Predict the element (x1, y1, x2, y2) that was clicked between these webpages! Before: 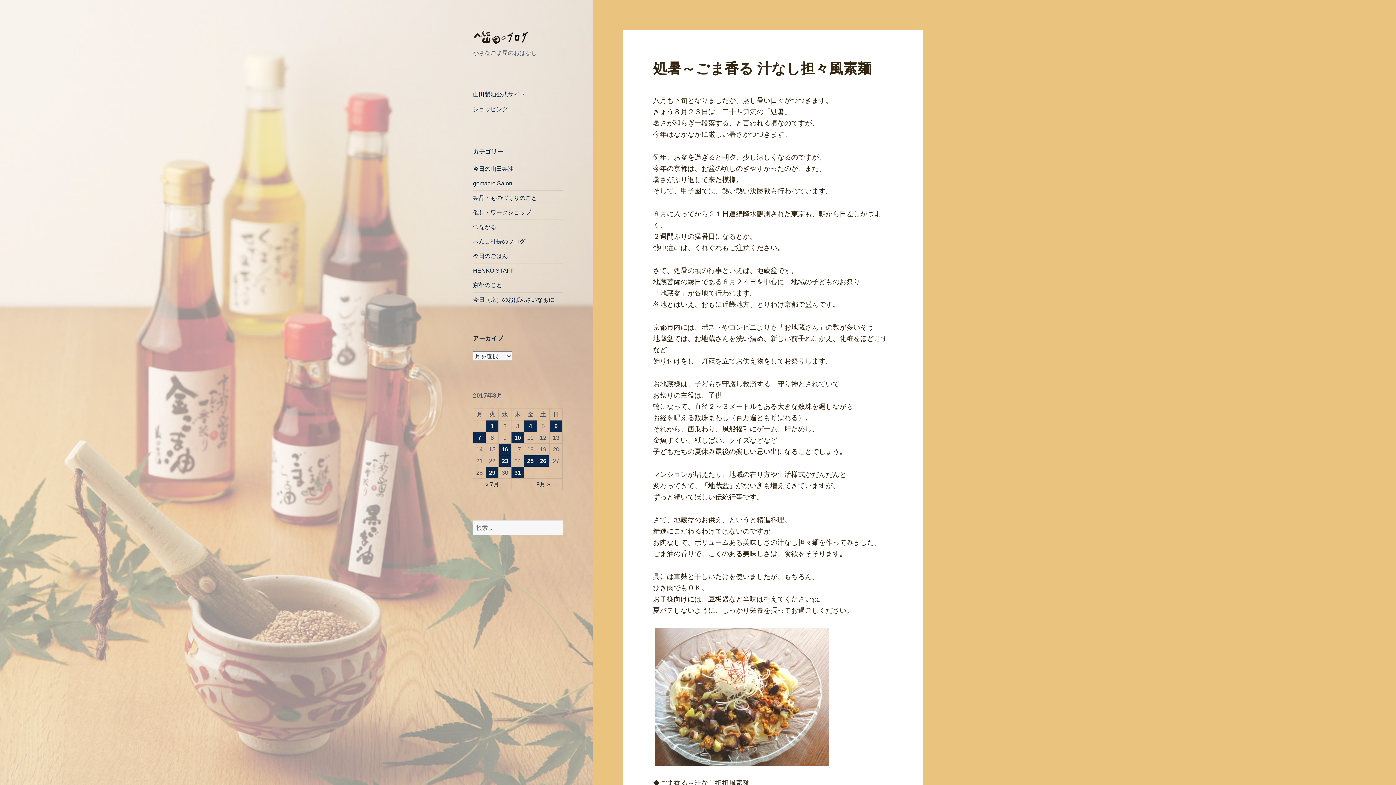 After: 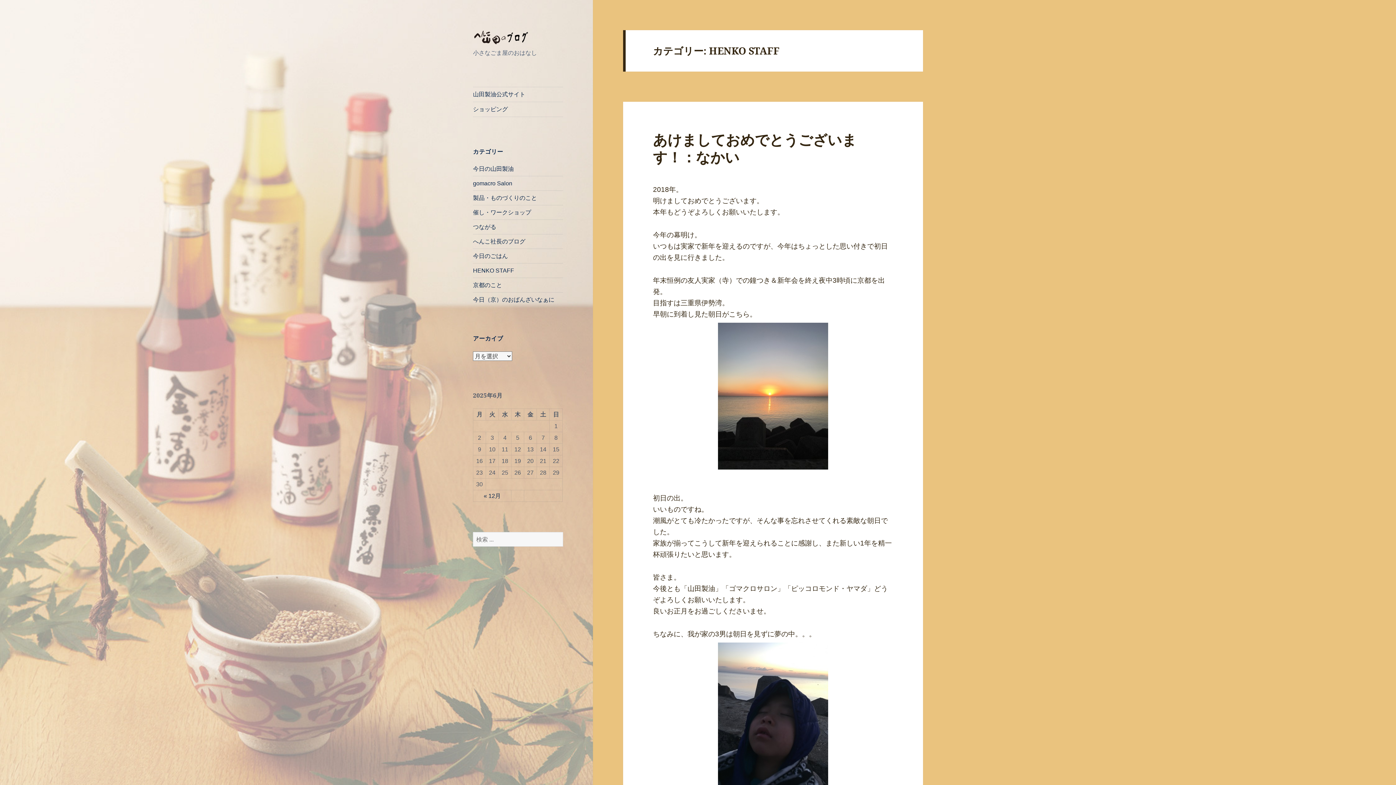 Action: label: HENKO STAFF bbox: (473, 267, 514, 273)